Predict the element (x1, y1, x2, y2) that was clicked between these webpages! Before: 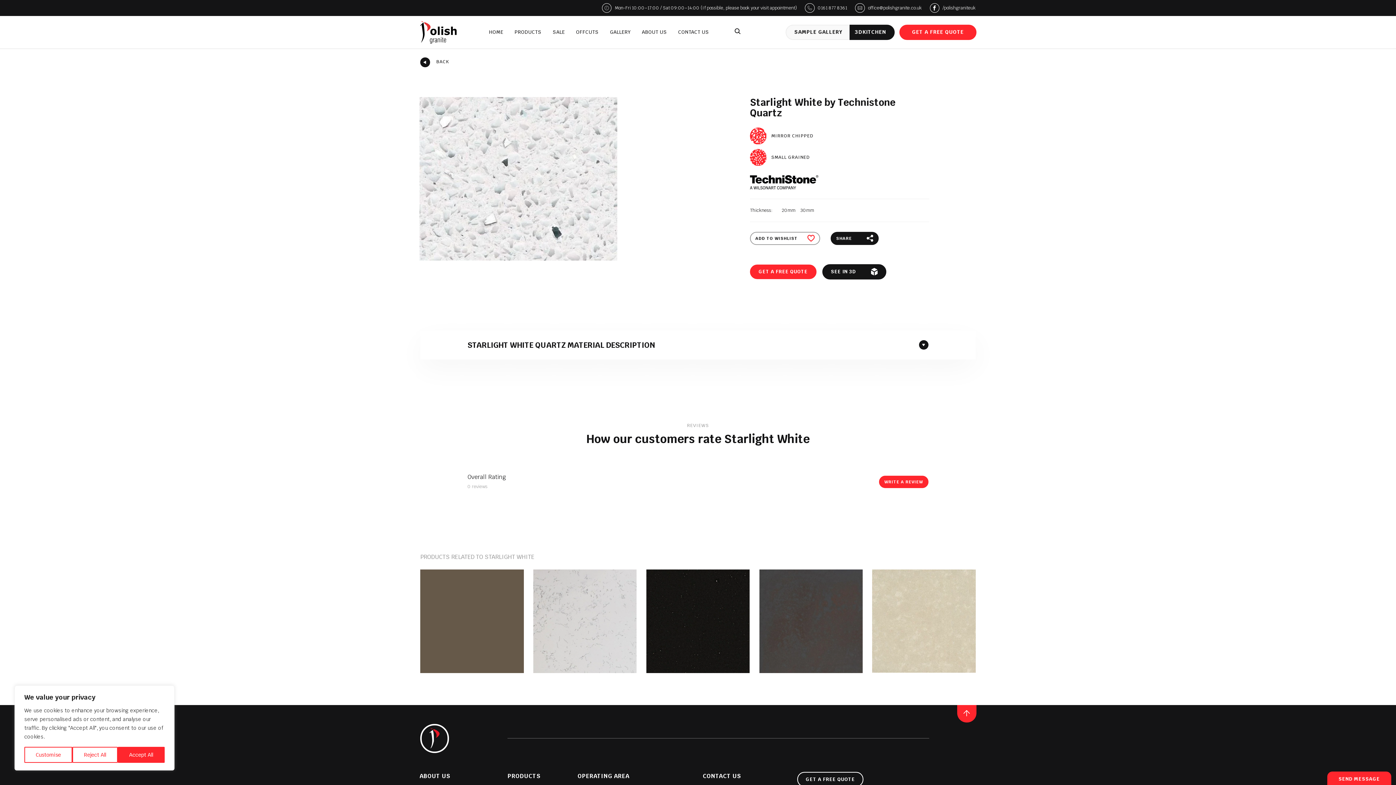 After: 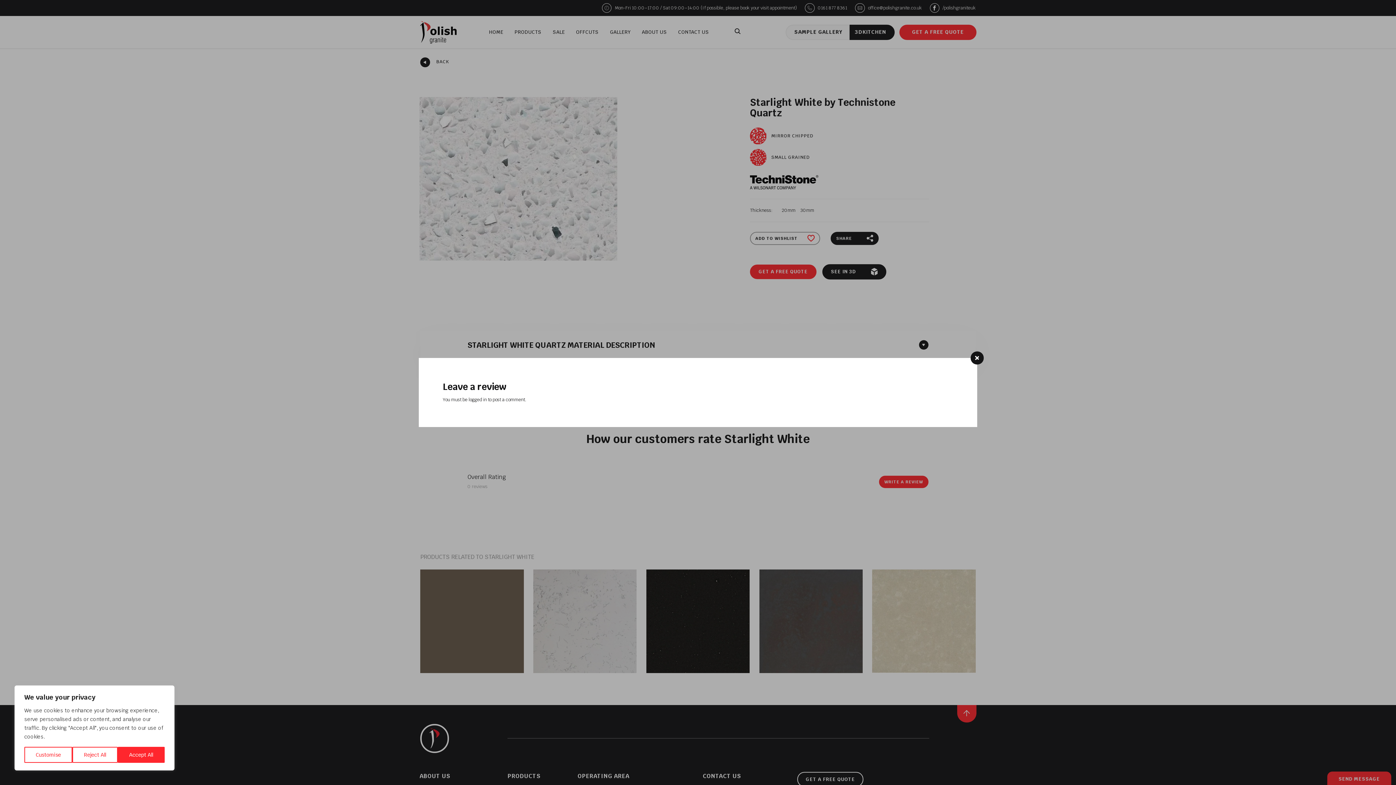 Action: label: WRITE A REVIEW bbox: (879, 475, 928, 488)